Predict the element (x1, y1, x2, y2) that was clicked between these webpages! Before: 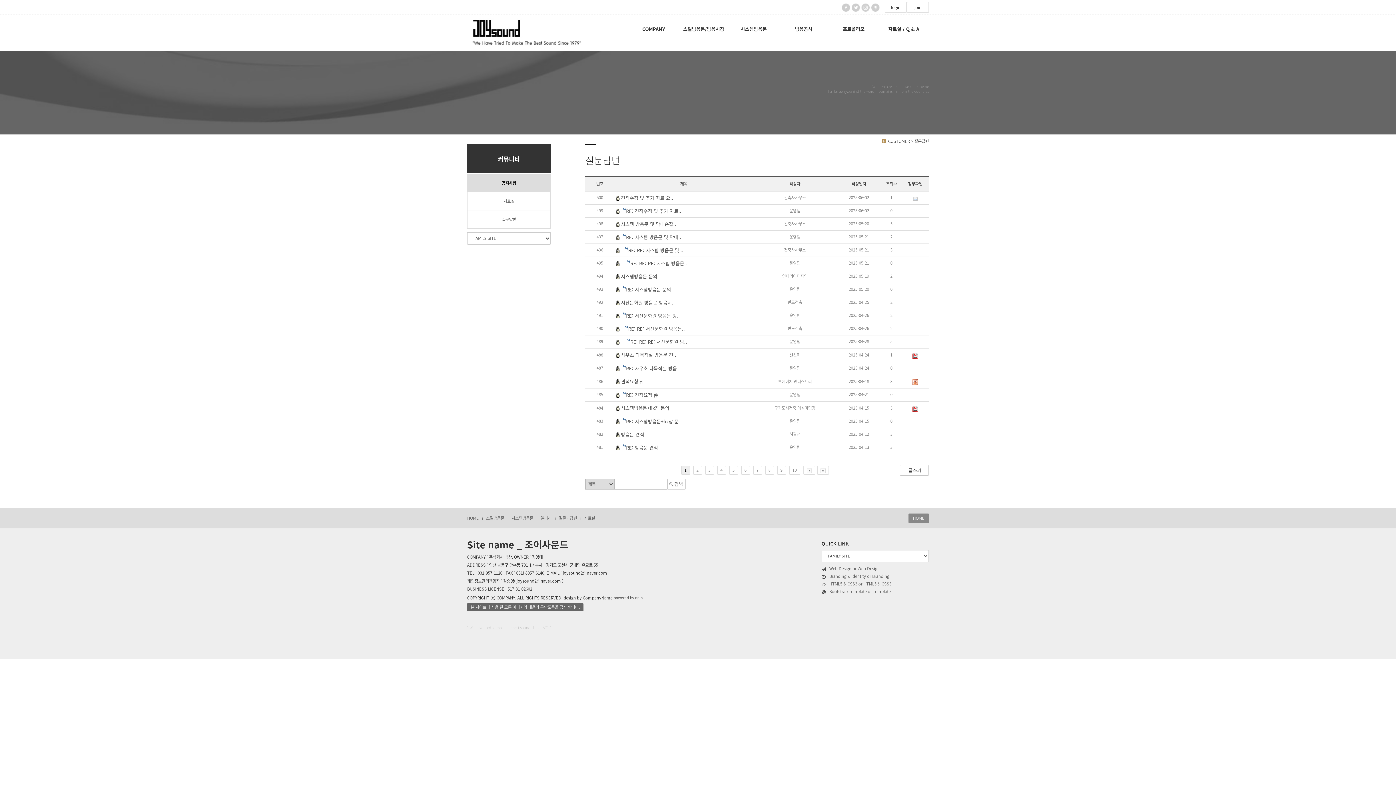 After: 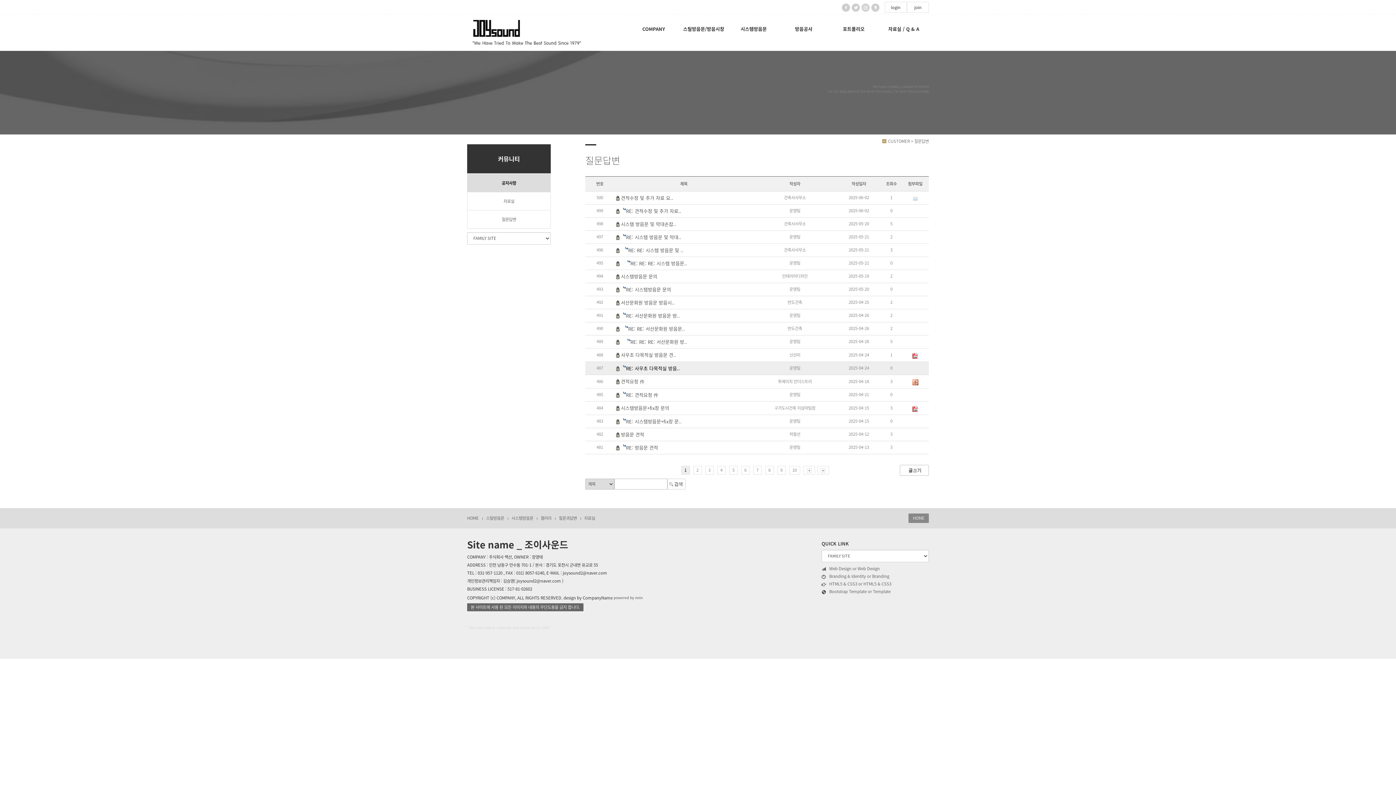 Action: label: RE: 사우초 다목적실 방음.. bbox: (626, 365, 680, 372)